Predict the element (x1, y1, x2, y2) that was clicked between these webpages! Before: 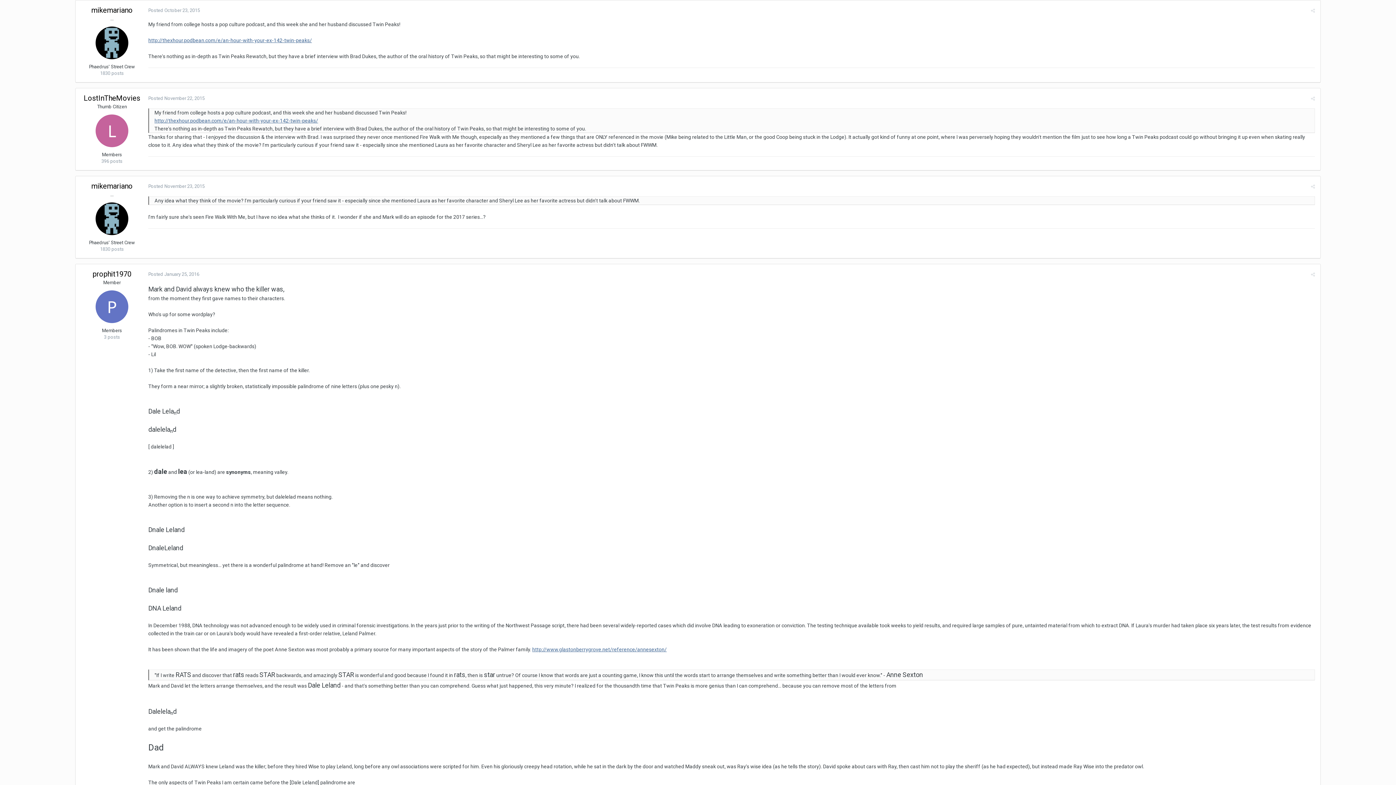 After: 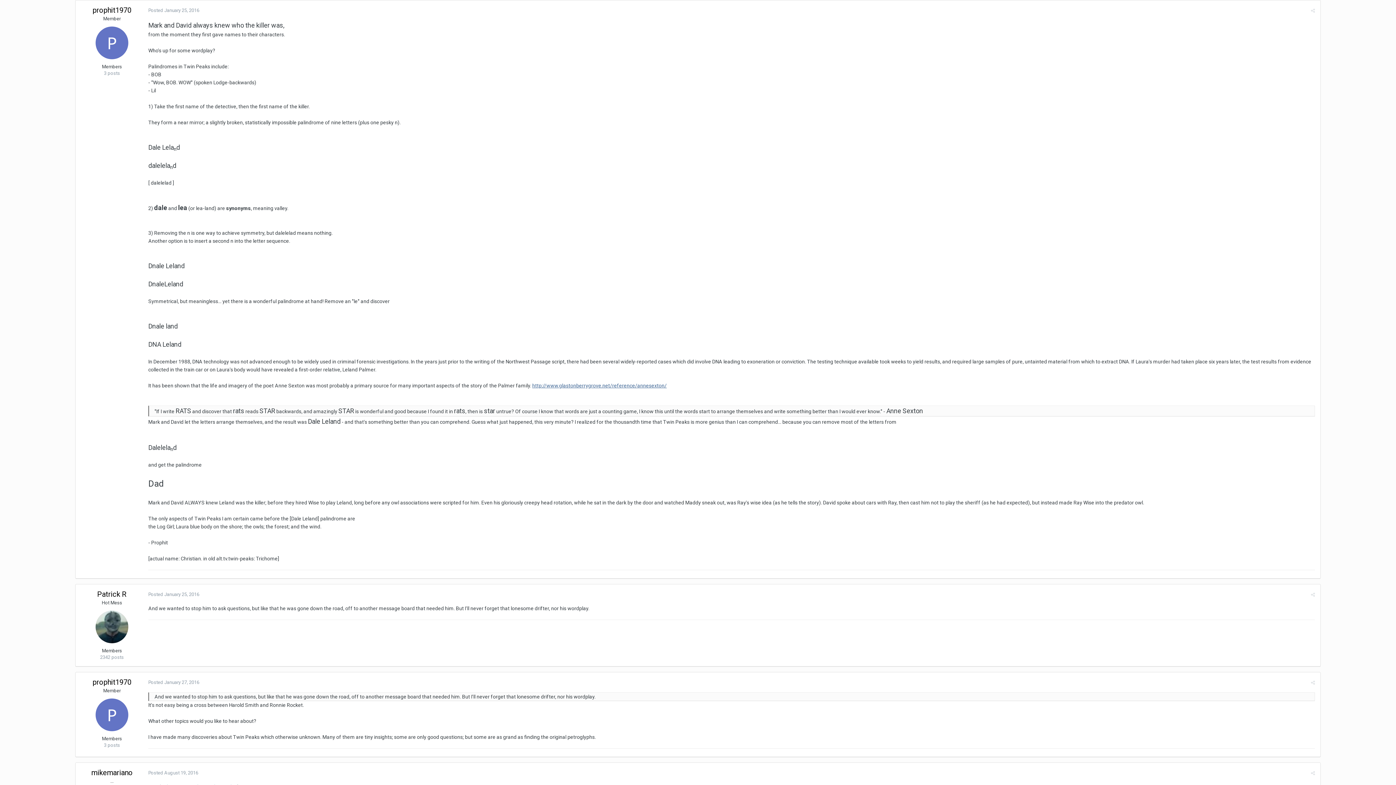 Action: bbox: (148, 271, 199, 277) label: Posted January 25, 2016